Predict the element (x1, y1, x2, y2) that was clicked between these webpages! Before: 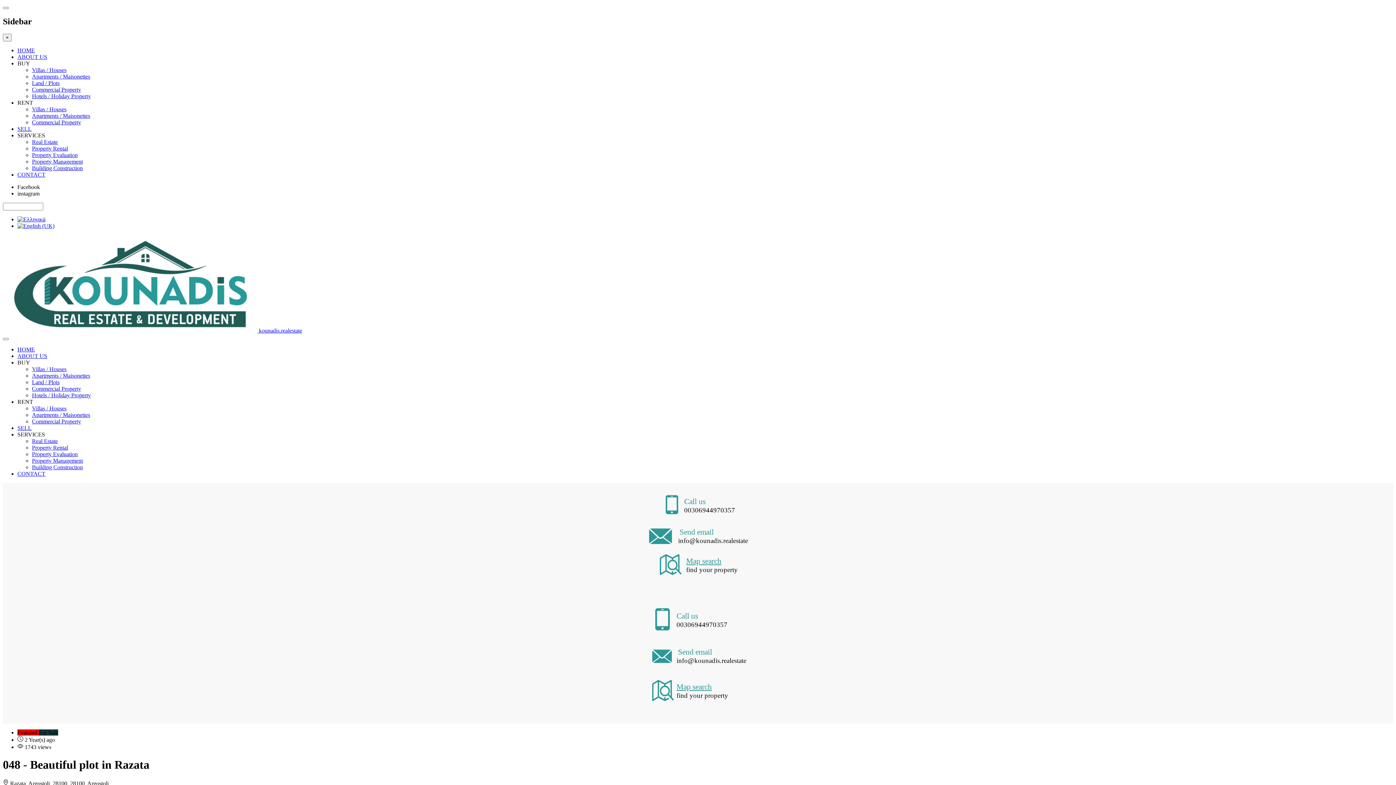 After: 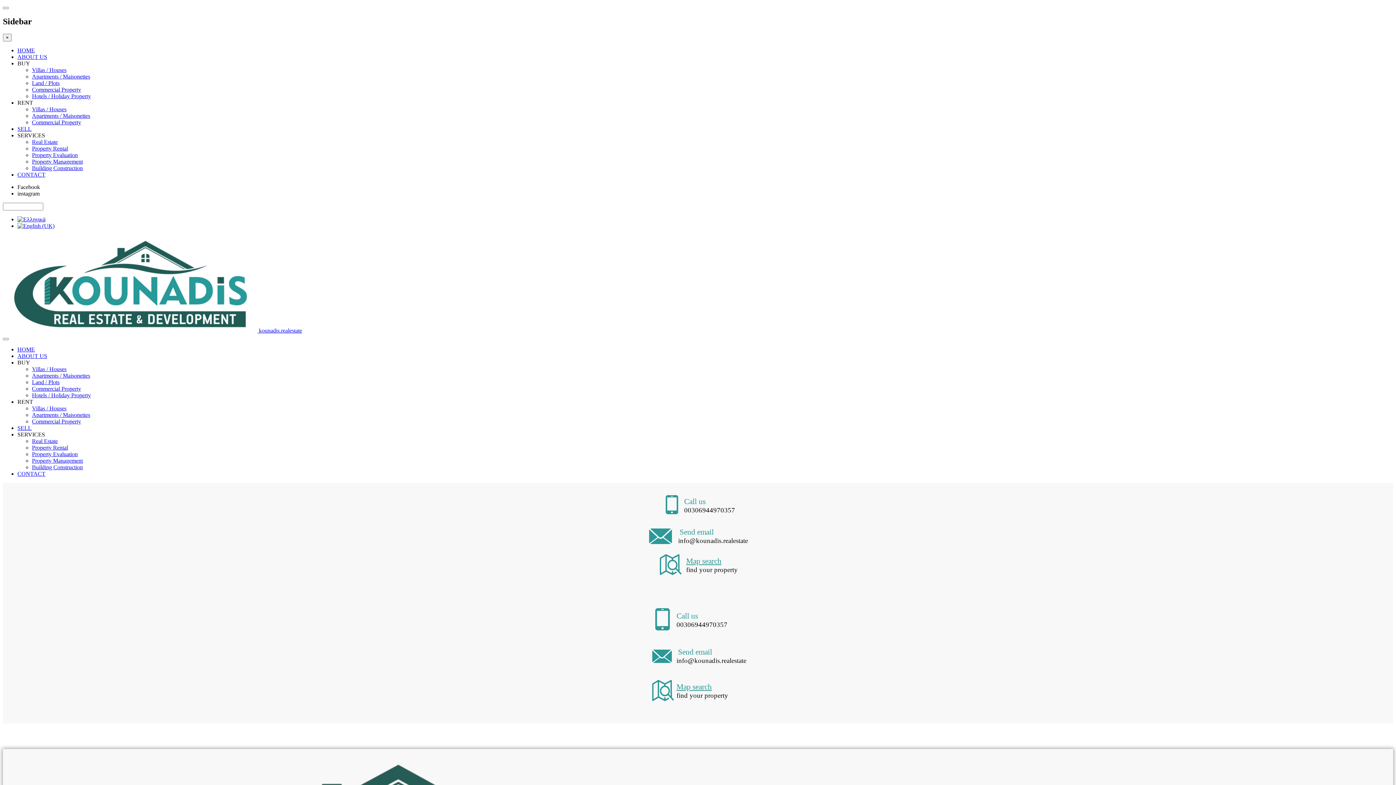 Action: label: HOME bbox: (17, 346, 34, 352)